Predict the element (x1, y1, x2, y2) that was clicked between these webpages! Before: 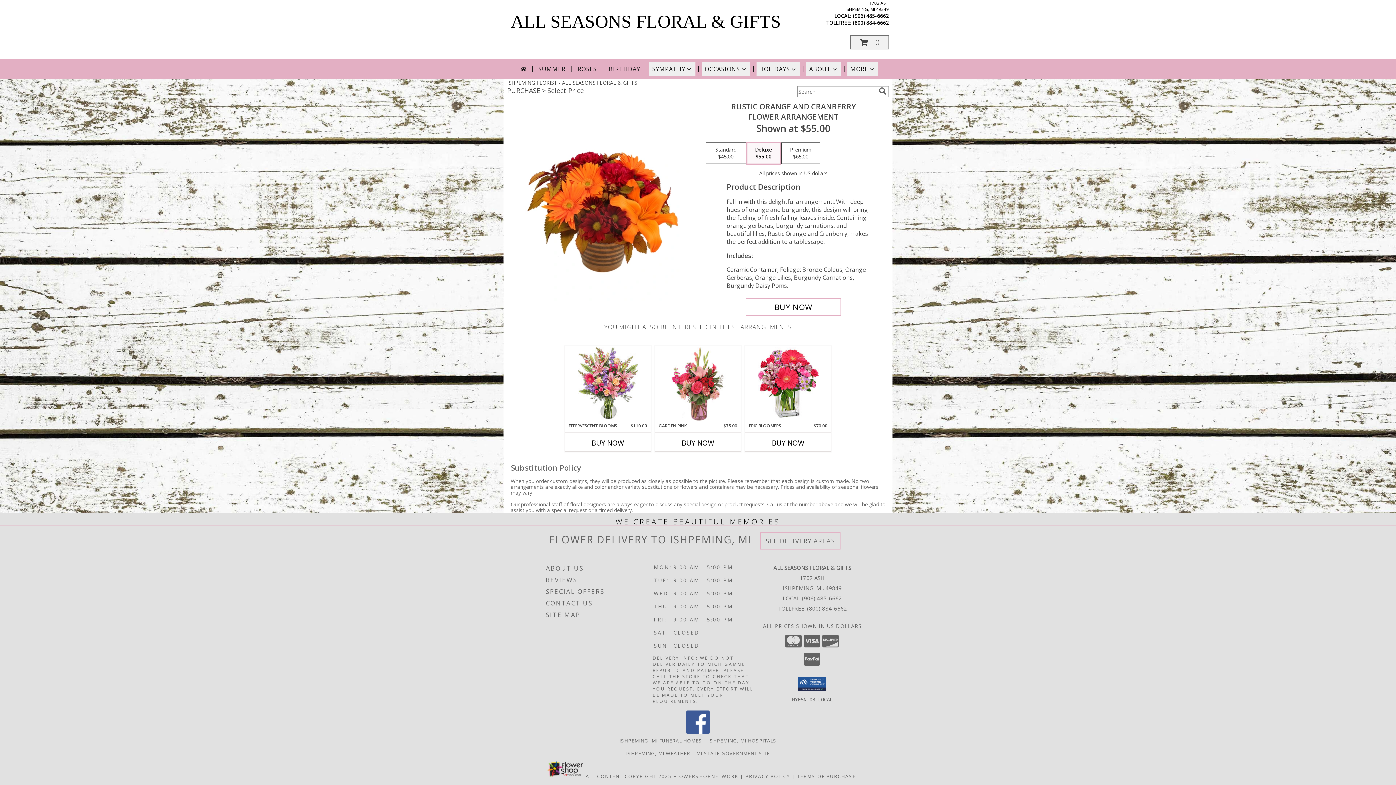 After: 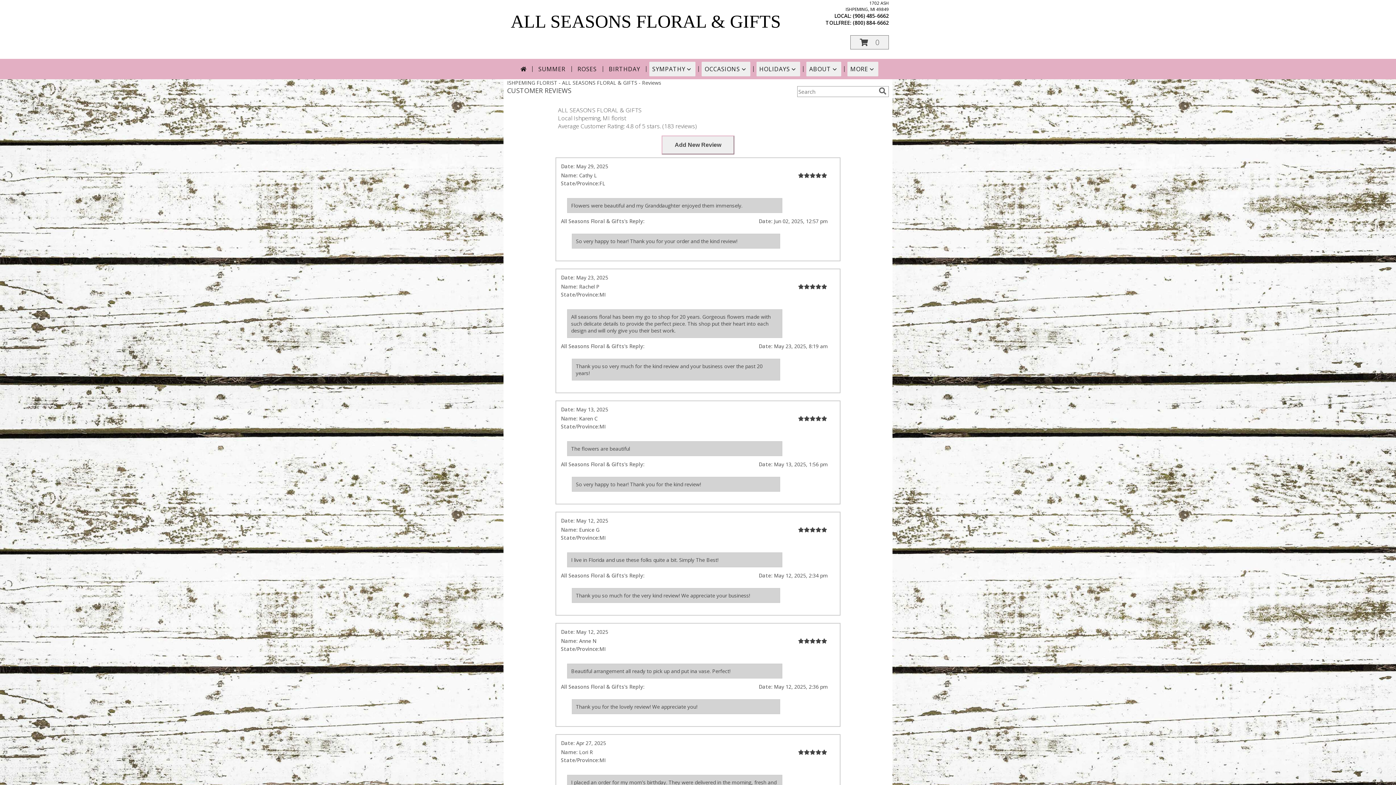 Action: label: REVIEWS bbox: (546, 574, 651, 586)